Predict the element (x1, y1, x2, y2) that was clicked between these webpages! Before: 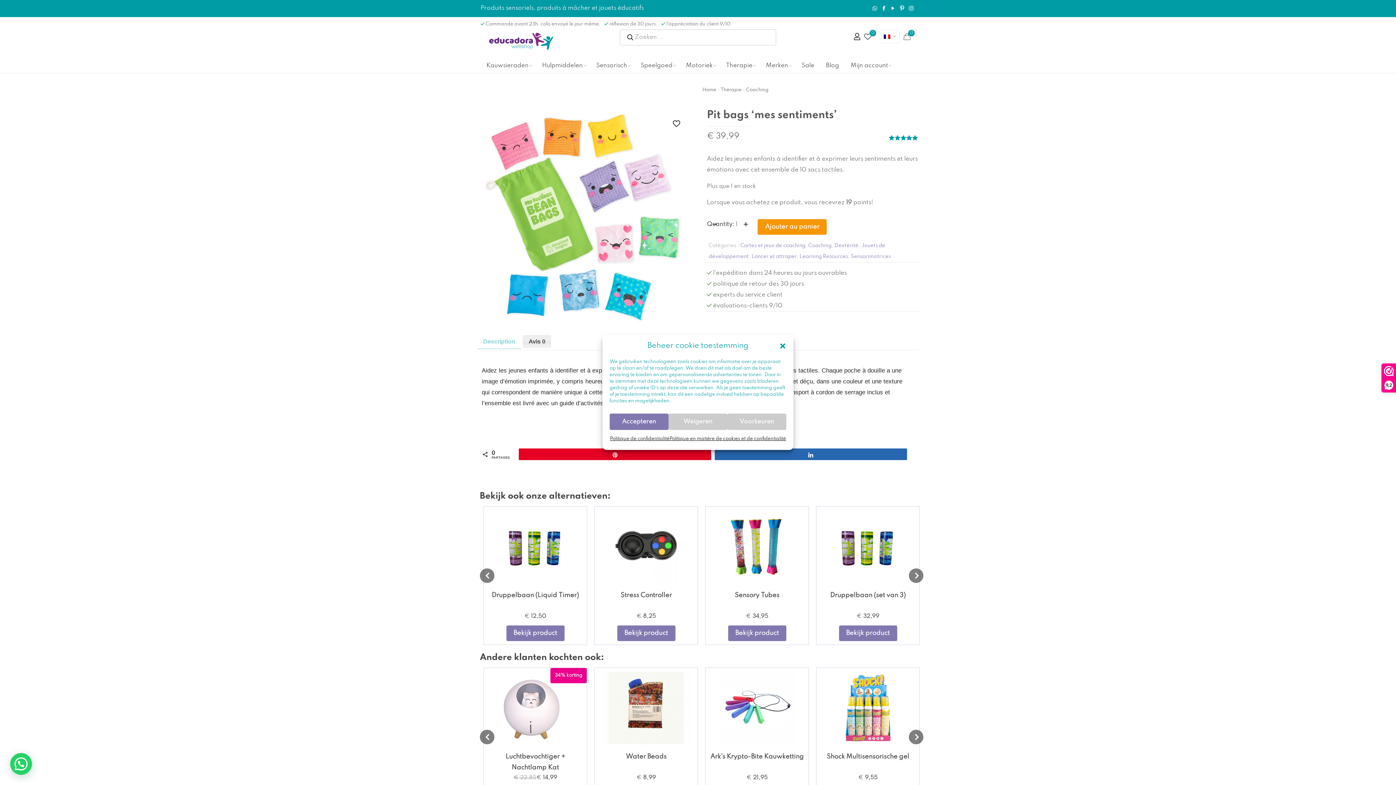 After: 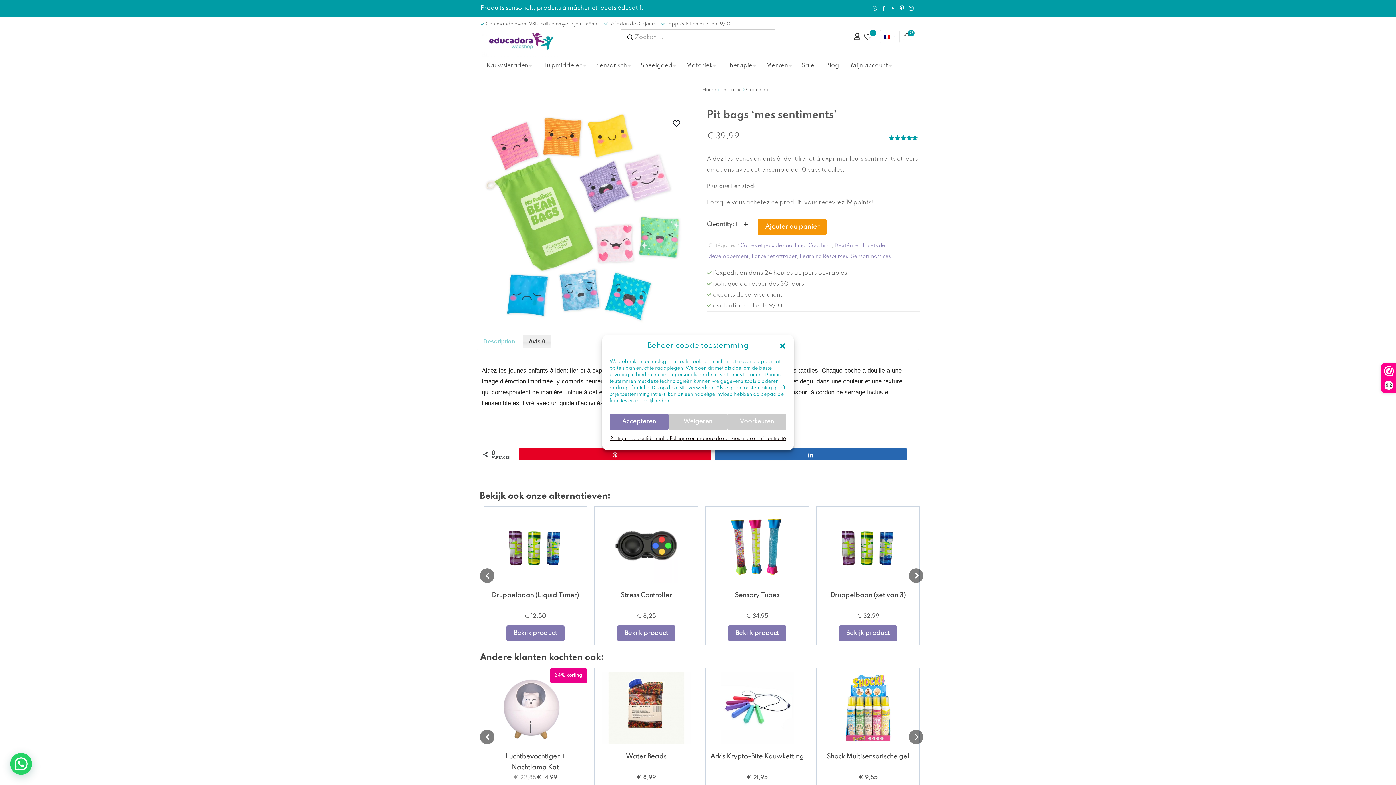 Action: label: WhatsApp icon bbox: (872, 5, 877, 11)